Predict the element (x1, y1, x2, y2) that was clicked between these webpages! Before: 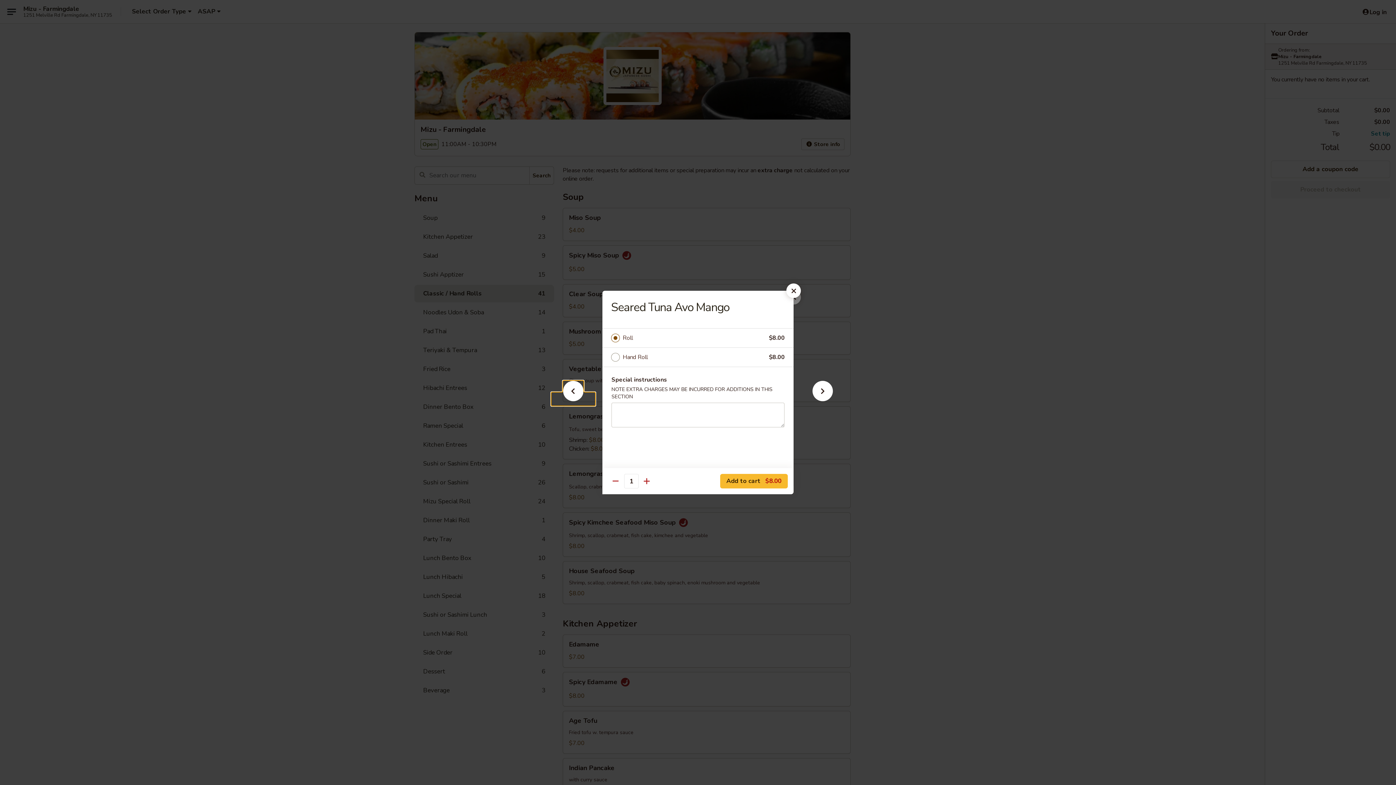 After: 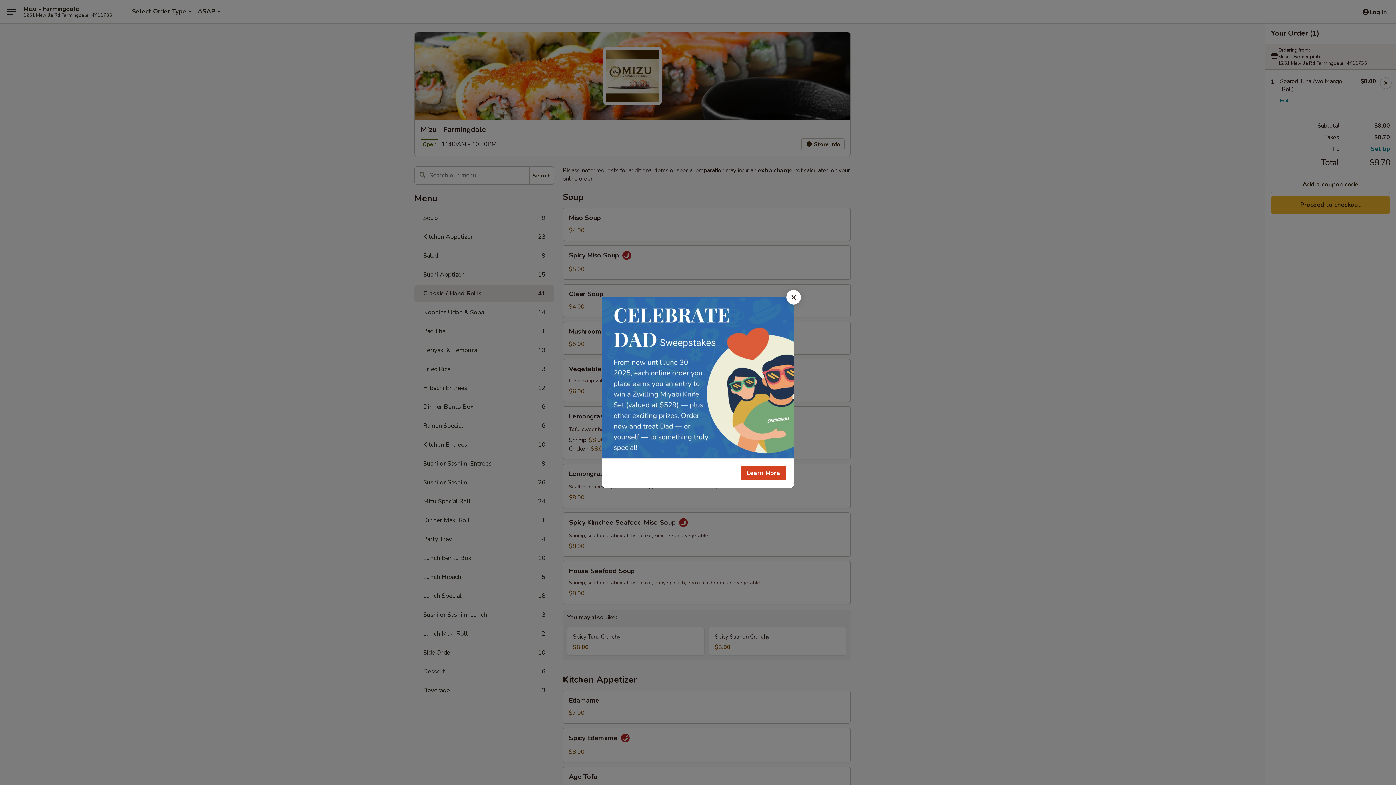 Action: bbox: (720, 474, 788, 488) label: Add to cart $8.00